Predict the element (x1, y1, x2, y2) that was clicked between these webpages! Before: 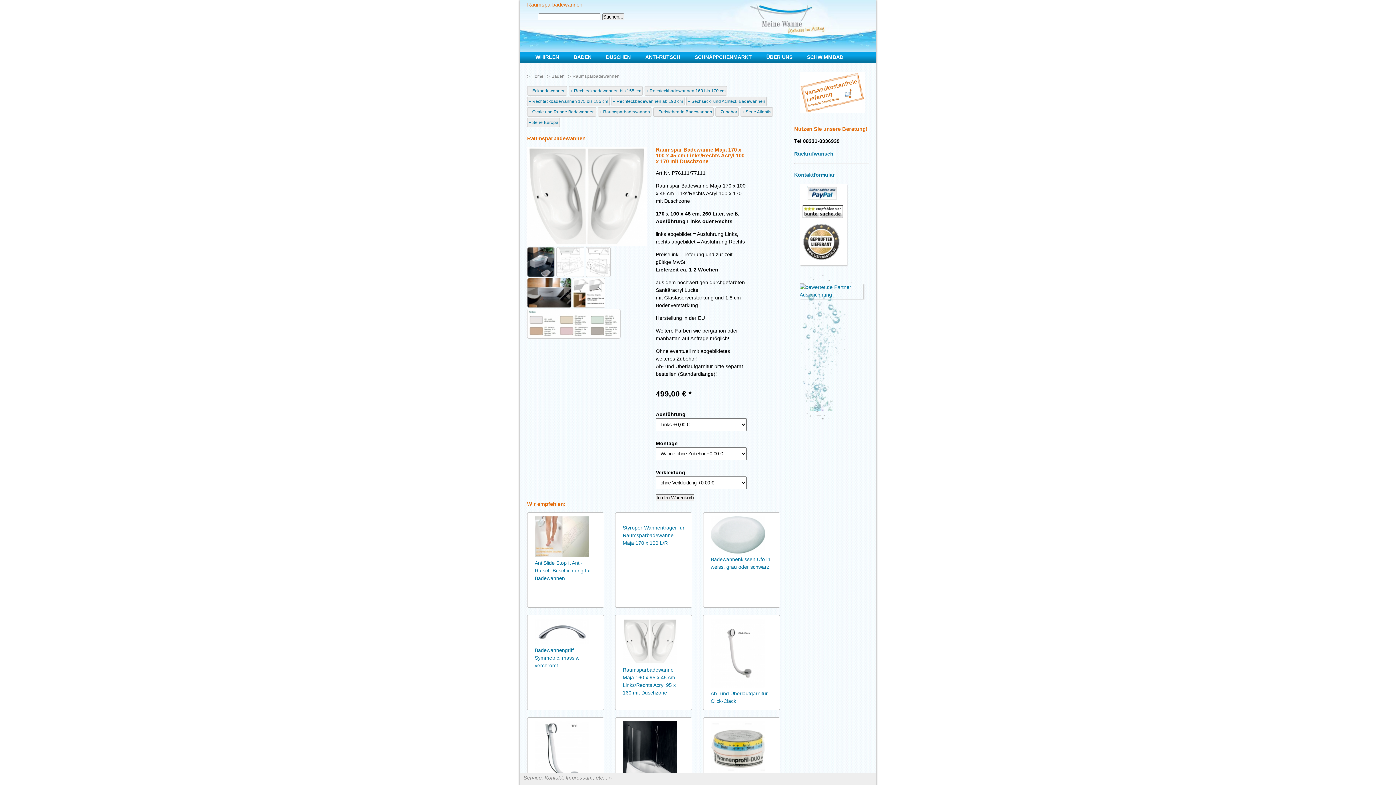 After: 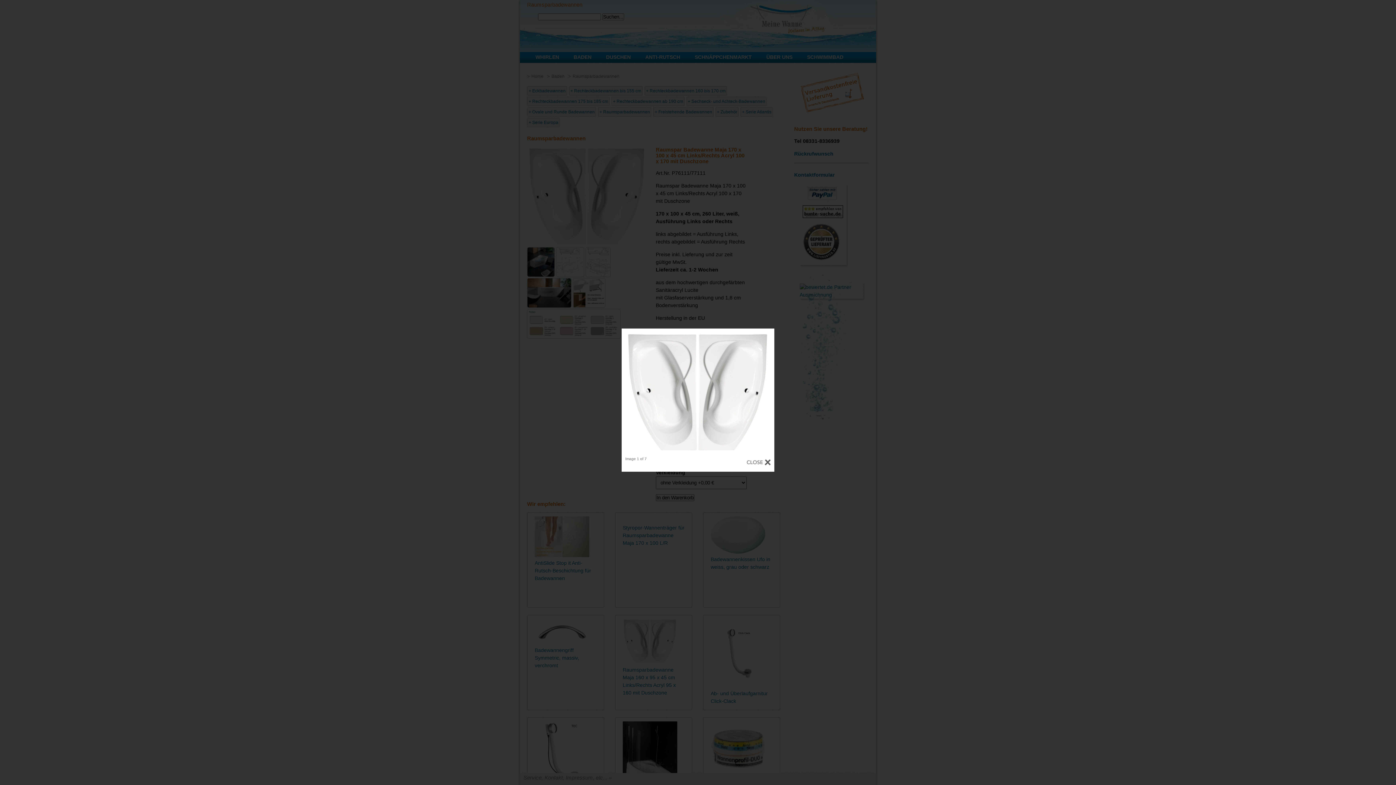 Action: bbox: (527, 241, 647, 247)